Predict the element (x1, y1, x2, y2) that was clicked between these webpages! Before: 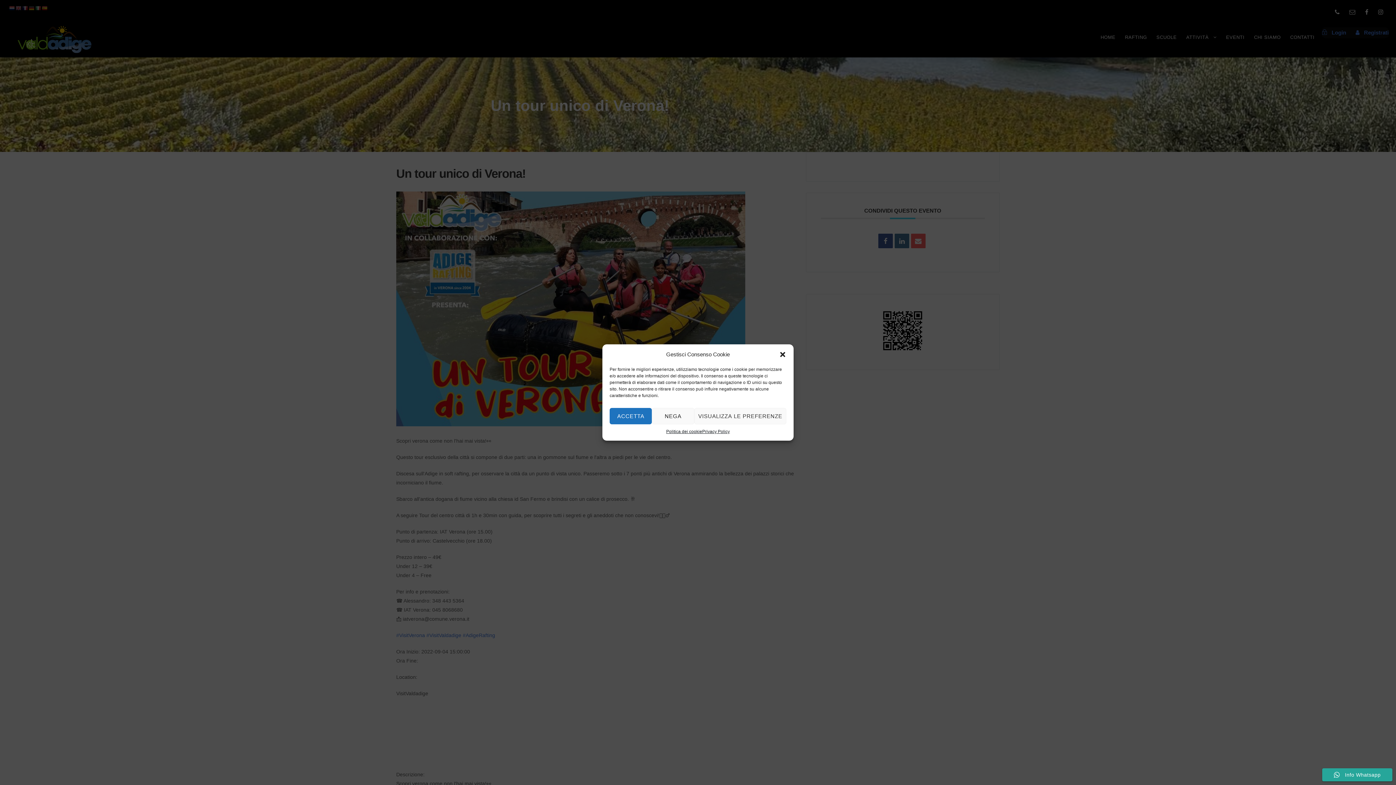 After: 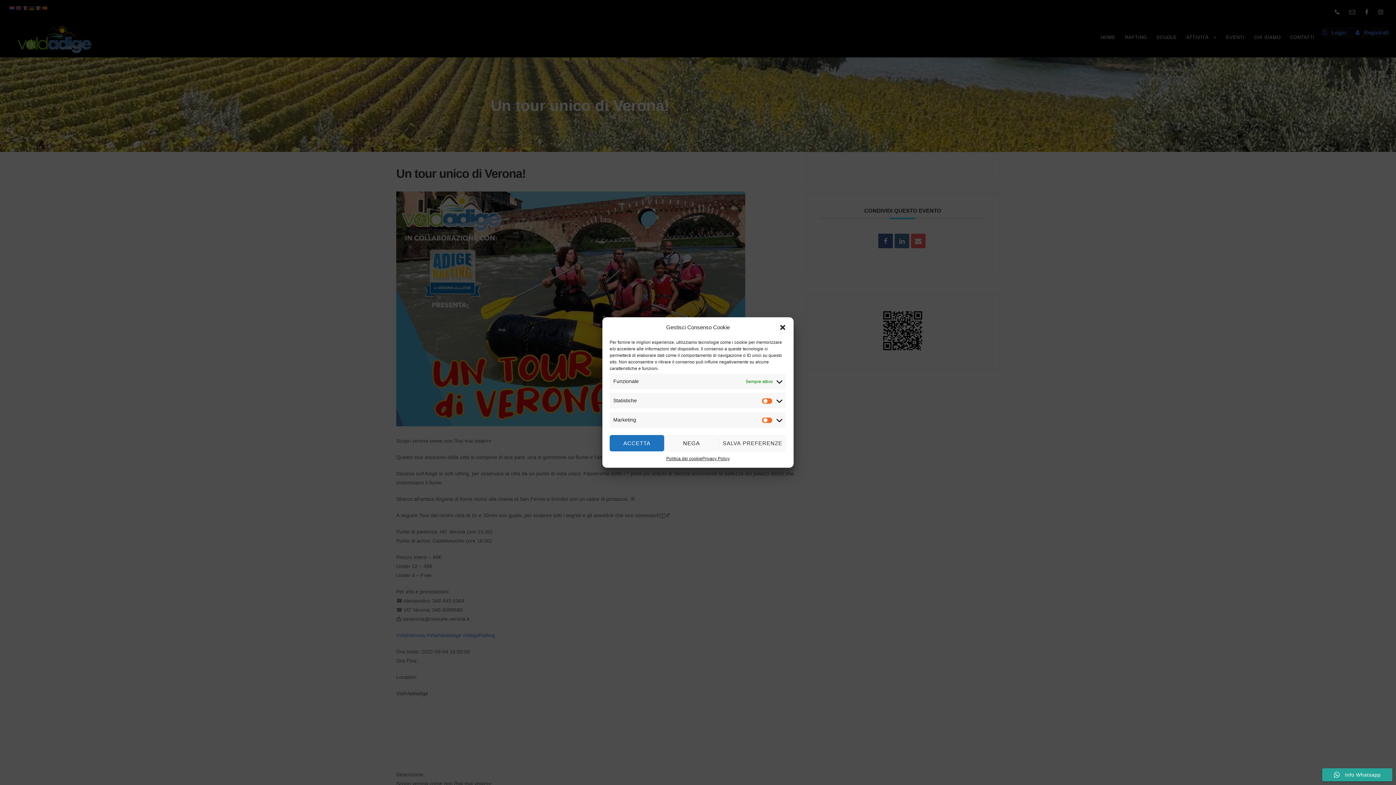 Action: bbox: (694, 408, 786, 424) label: VISUALIZZA LE PREFERENZE